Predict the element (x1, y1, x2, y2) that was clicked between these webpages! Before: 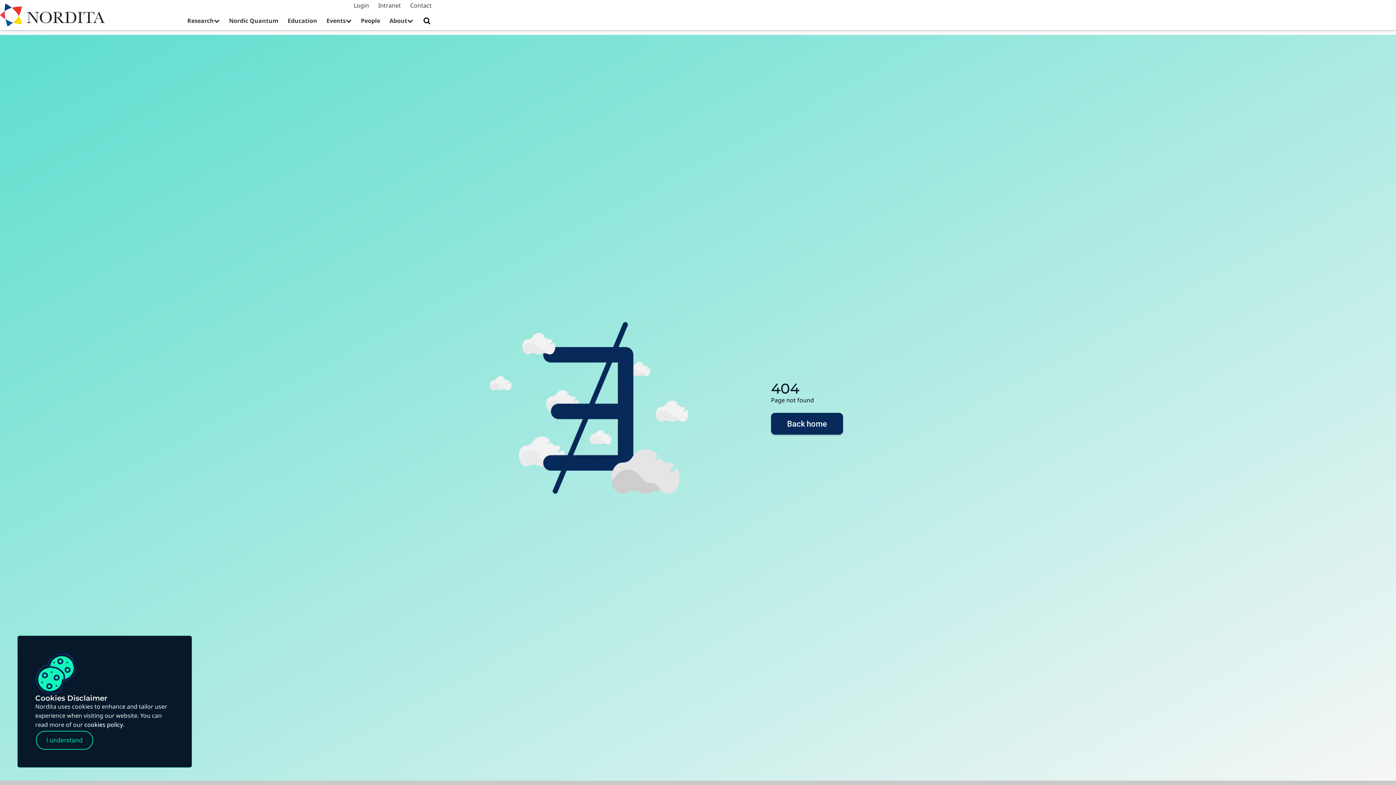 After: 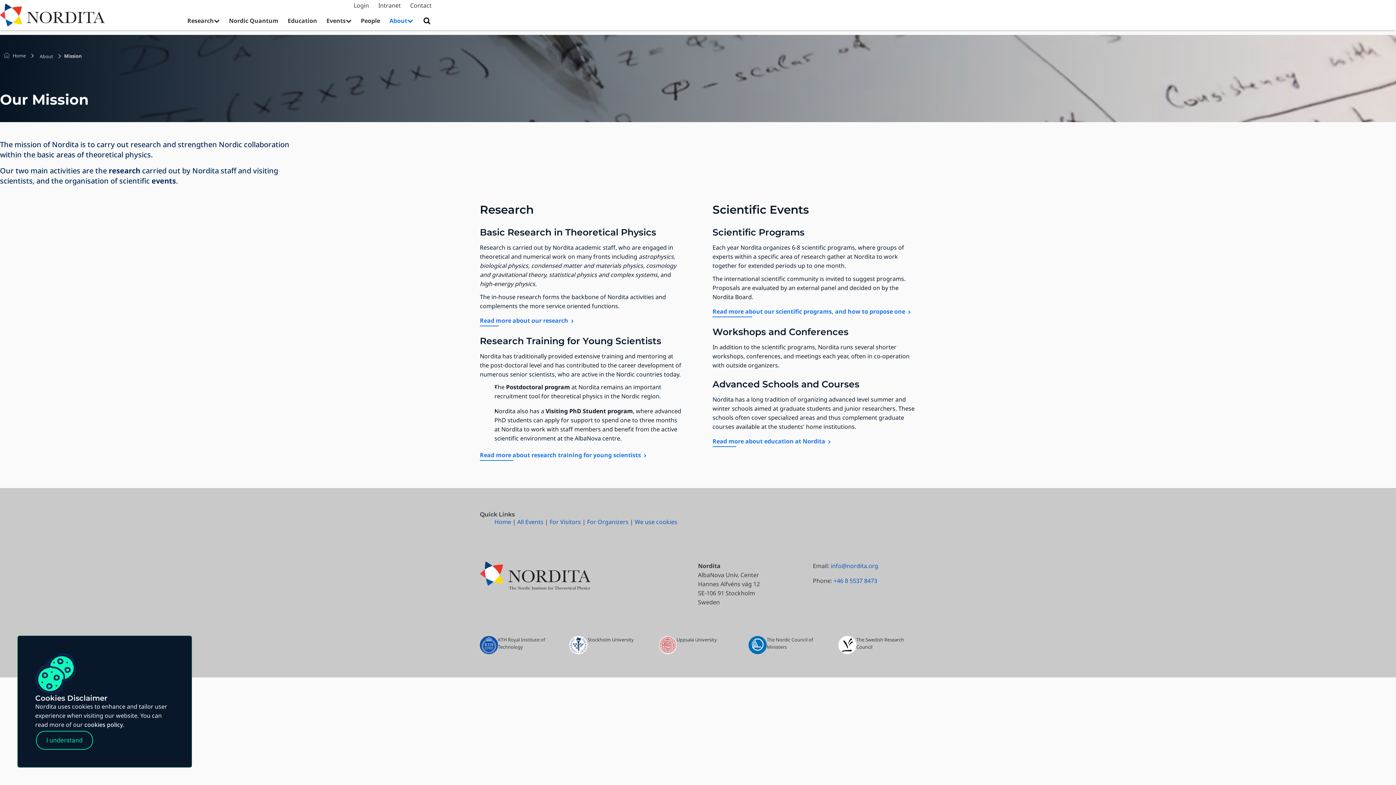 Action: label: Mission bbox: (393, 16, 415, 24)